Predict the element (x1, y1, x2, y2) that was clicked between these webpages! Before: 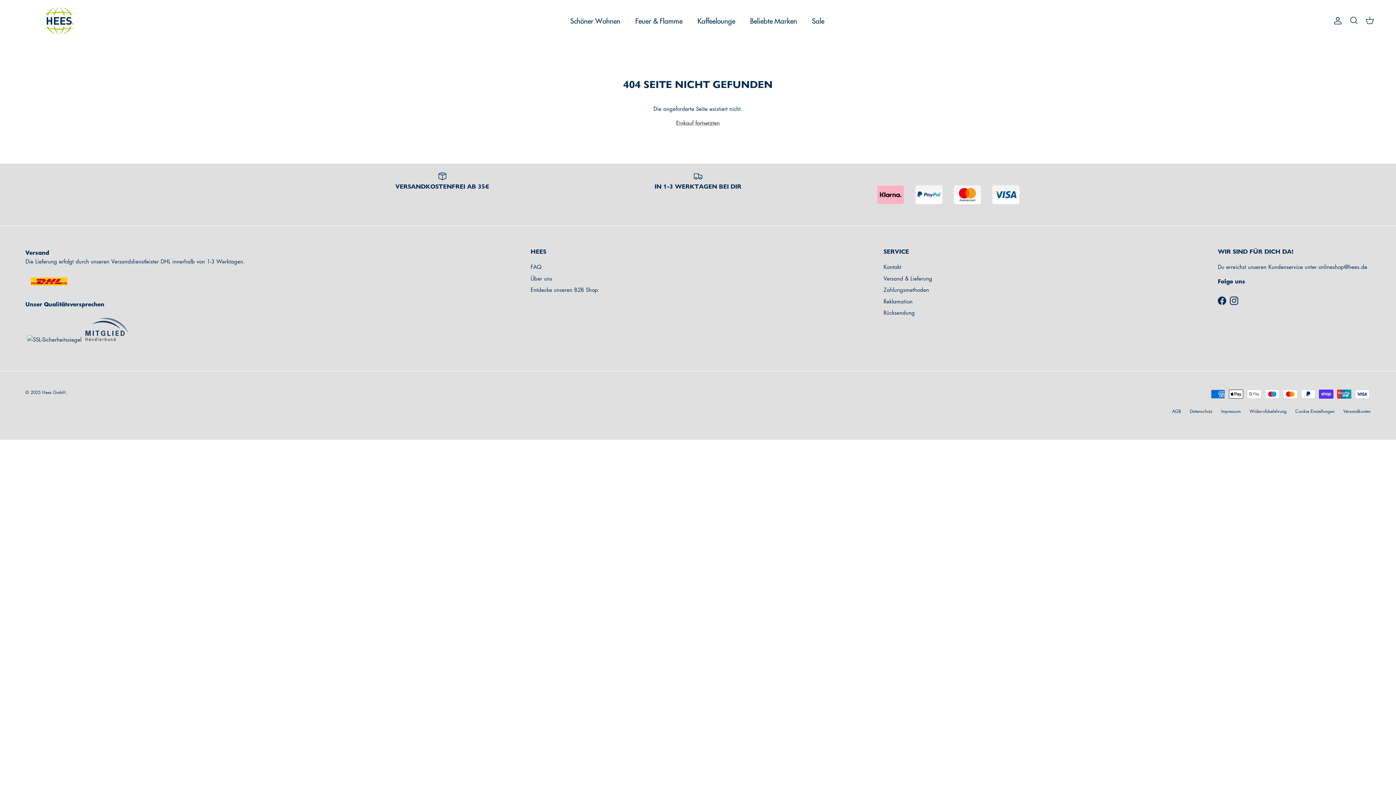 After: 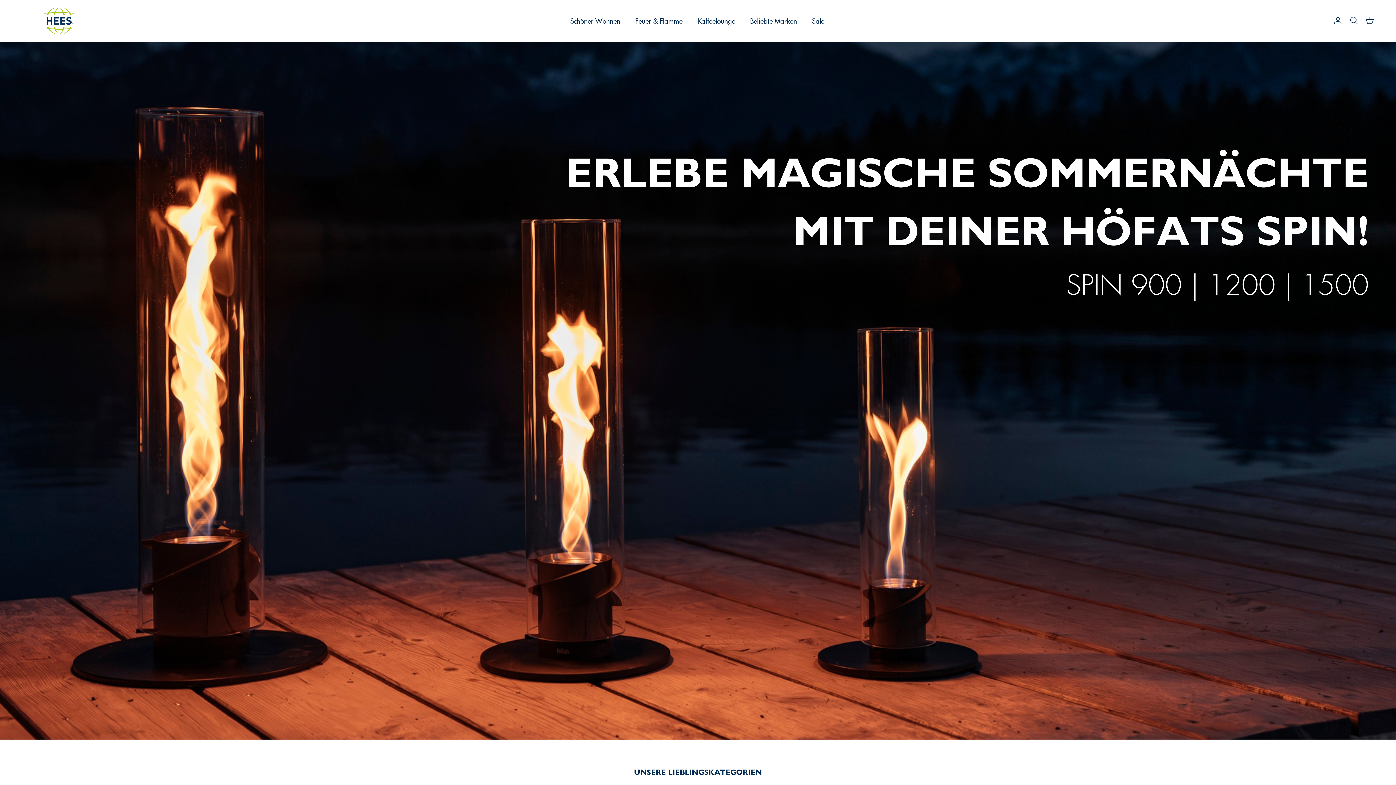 Action: label: Einkauf fortsetzten bbox: (676, 119, 720, 126)